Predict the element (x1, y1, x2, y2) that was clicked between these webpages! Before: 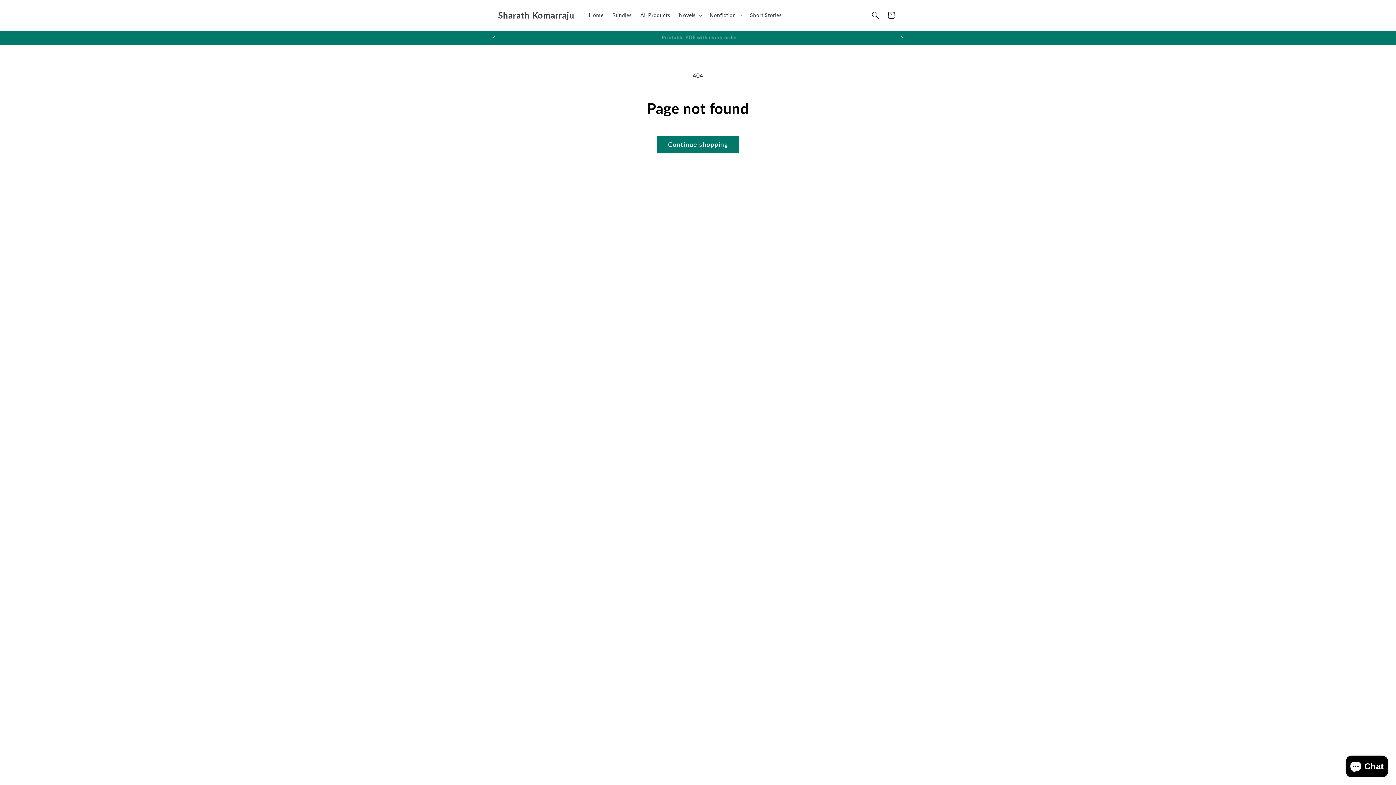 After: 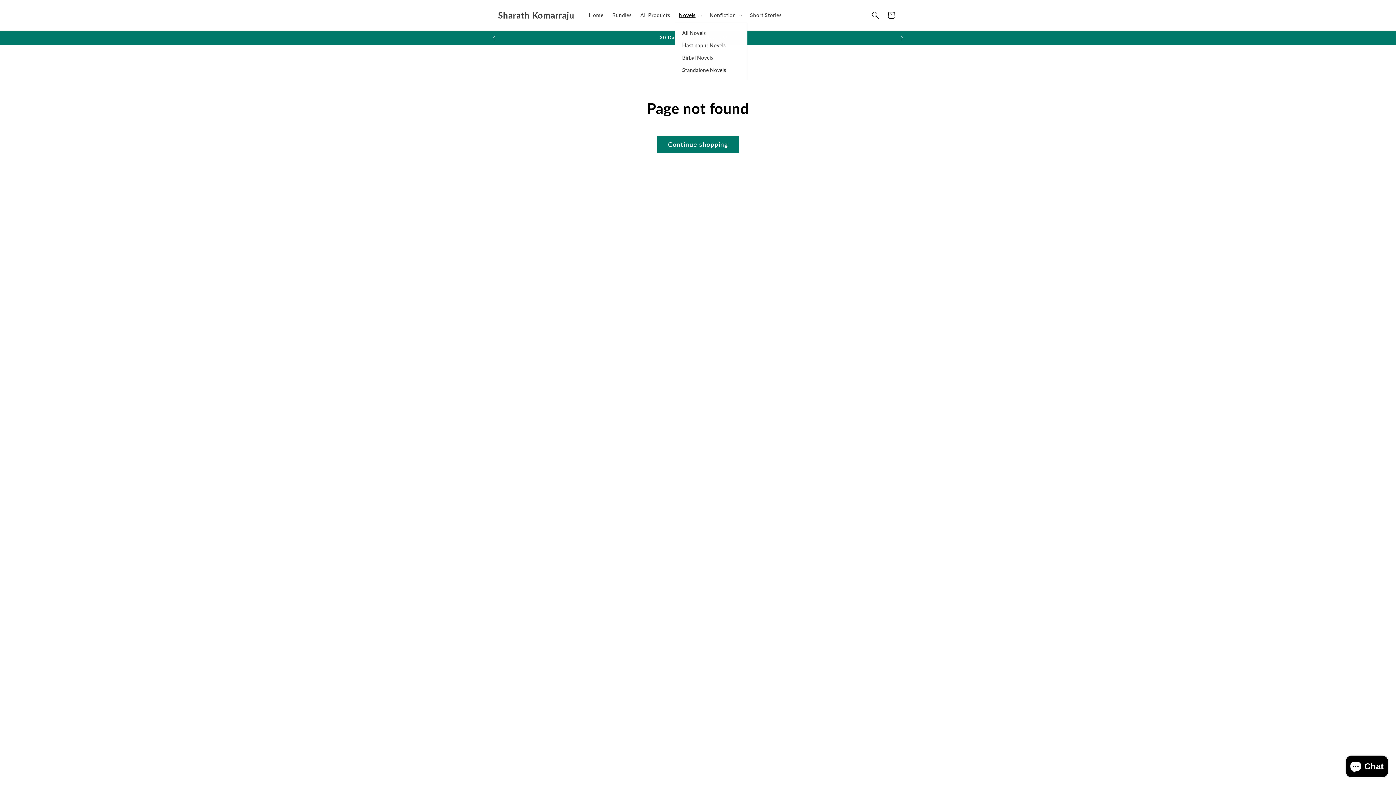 Action: bbox: (674, 7, 705, 22) label: Novels